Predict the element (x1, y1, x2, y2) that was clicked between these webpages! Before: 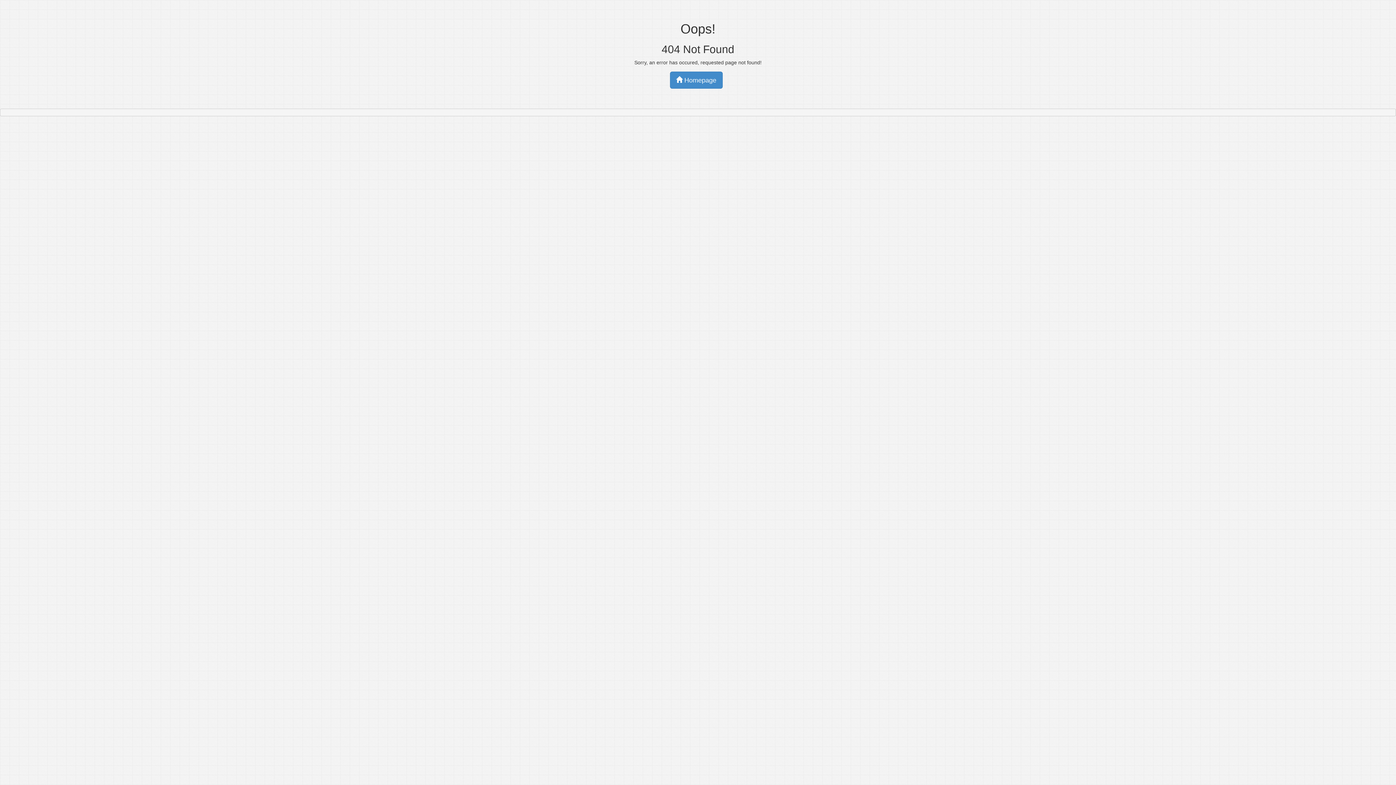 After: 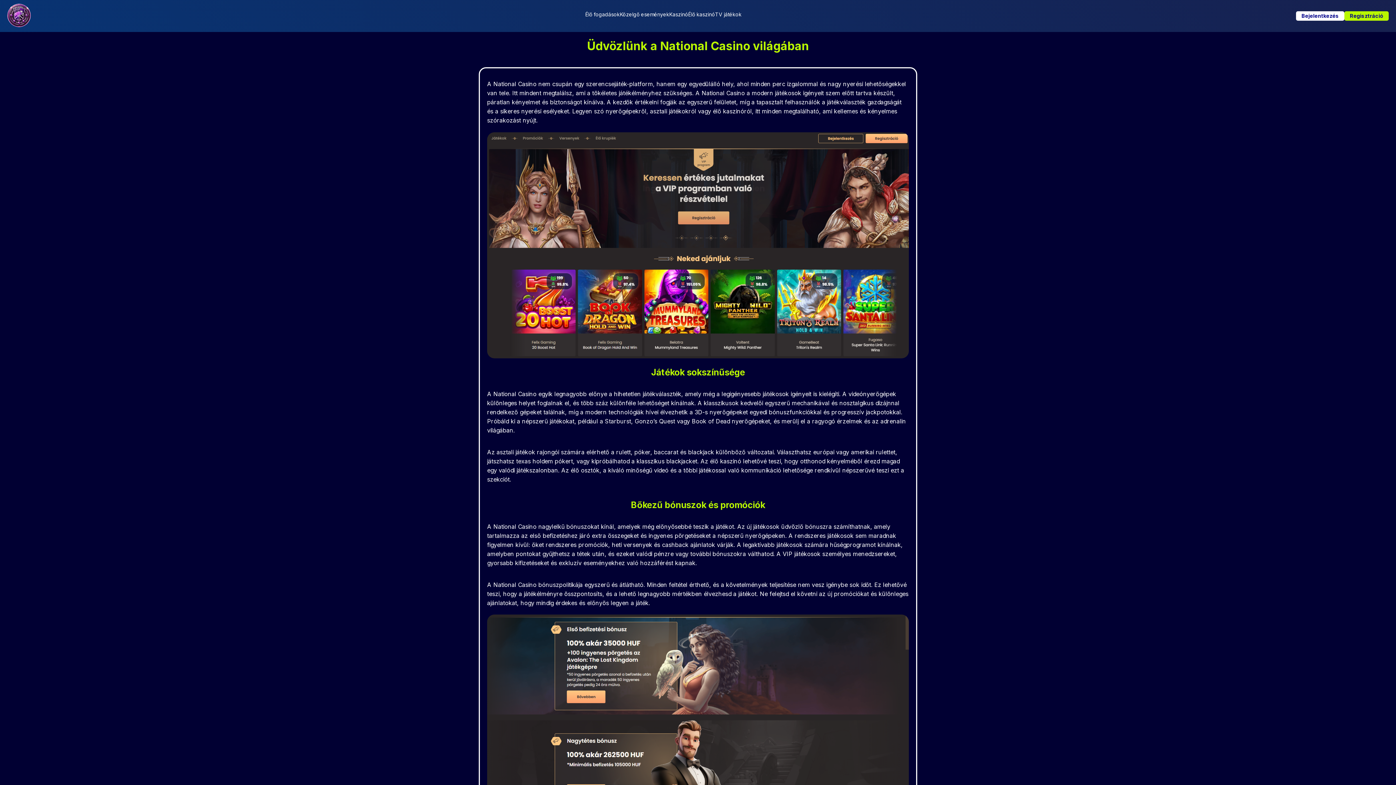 Action: label:  Homepage bbox: (670, 71, 722, 88)